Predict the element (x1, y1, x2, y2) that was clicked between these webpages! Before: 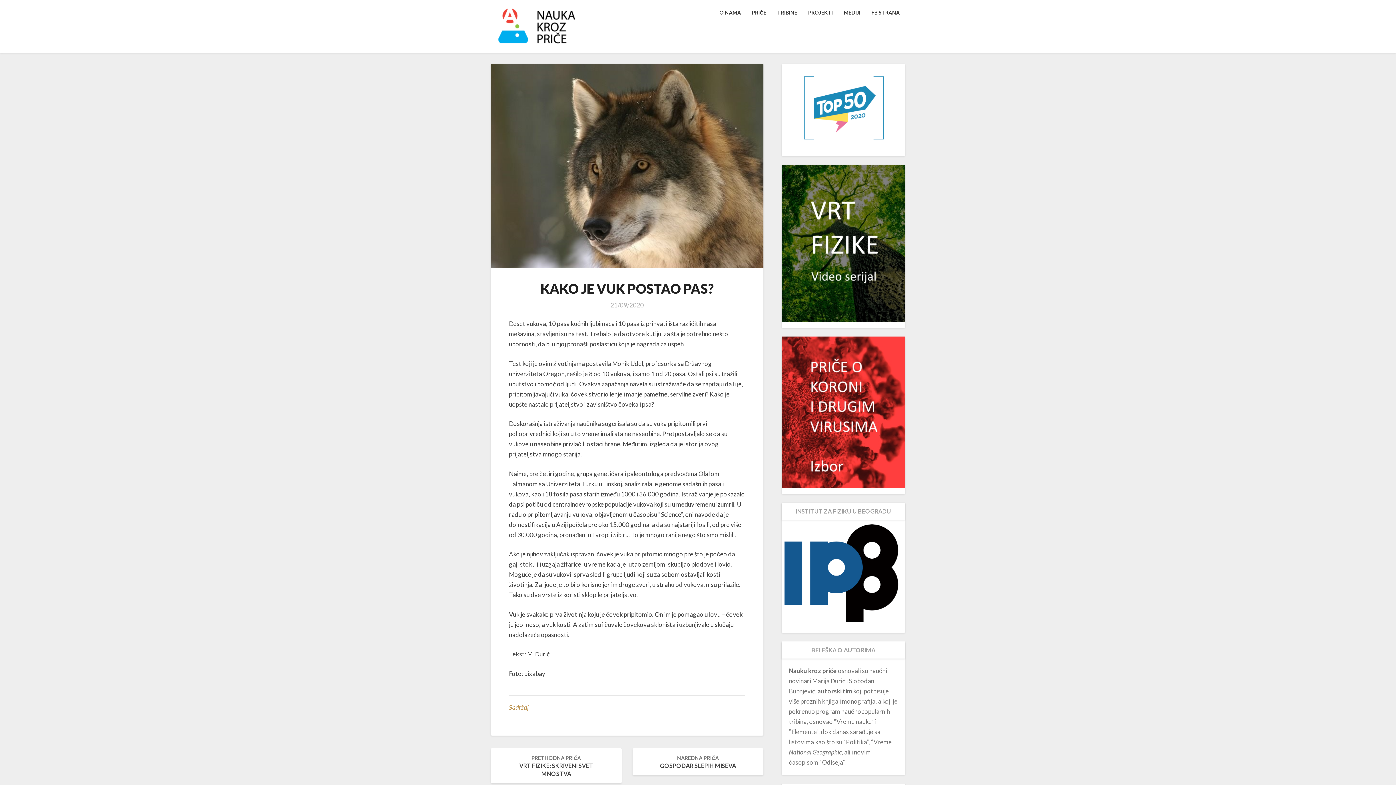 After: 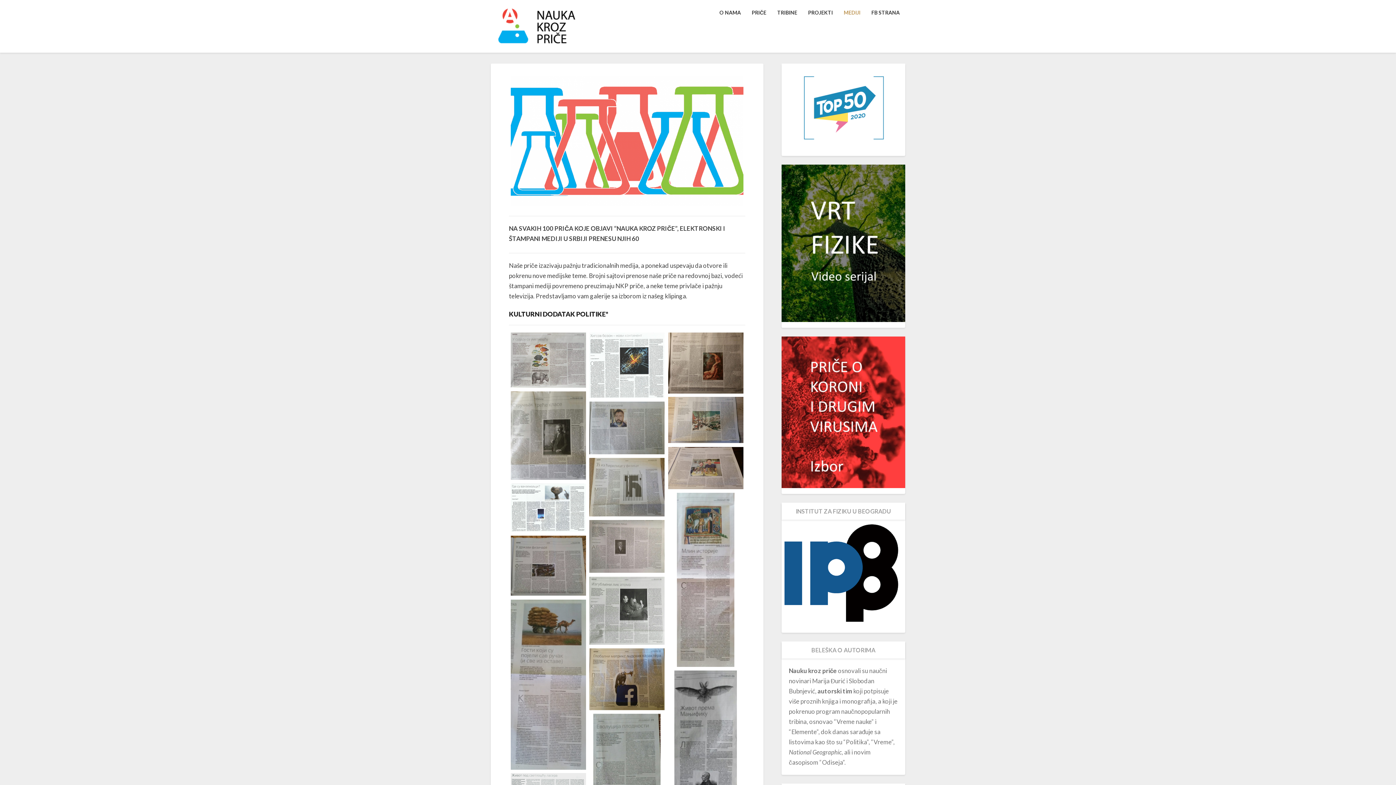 Action: label: MEDIJI bbox: (838, 0, 866, 25)